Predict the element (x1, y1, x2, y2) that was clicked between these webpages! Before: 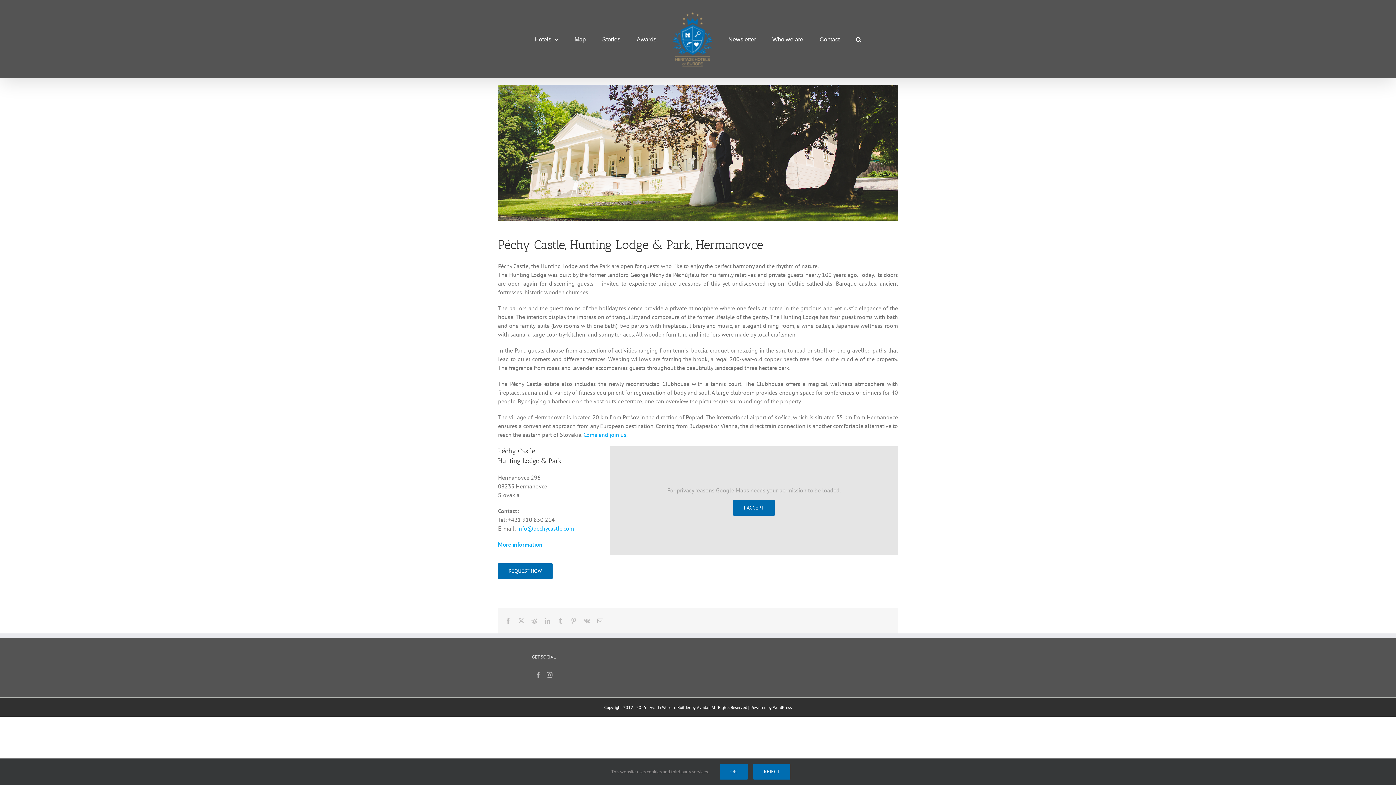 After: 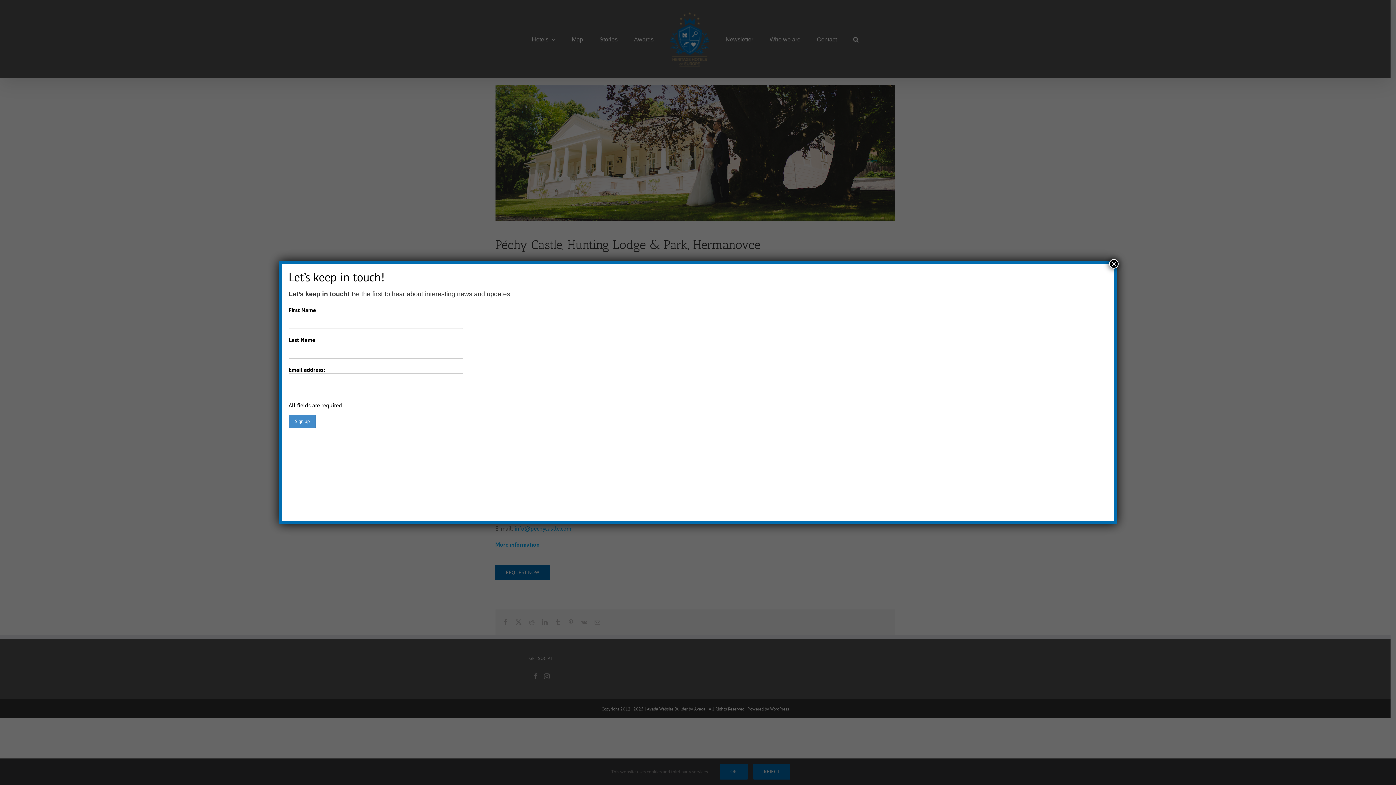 Action: label: I ACCEPT bbox: (733, 500, 774, 515)